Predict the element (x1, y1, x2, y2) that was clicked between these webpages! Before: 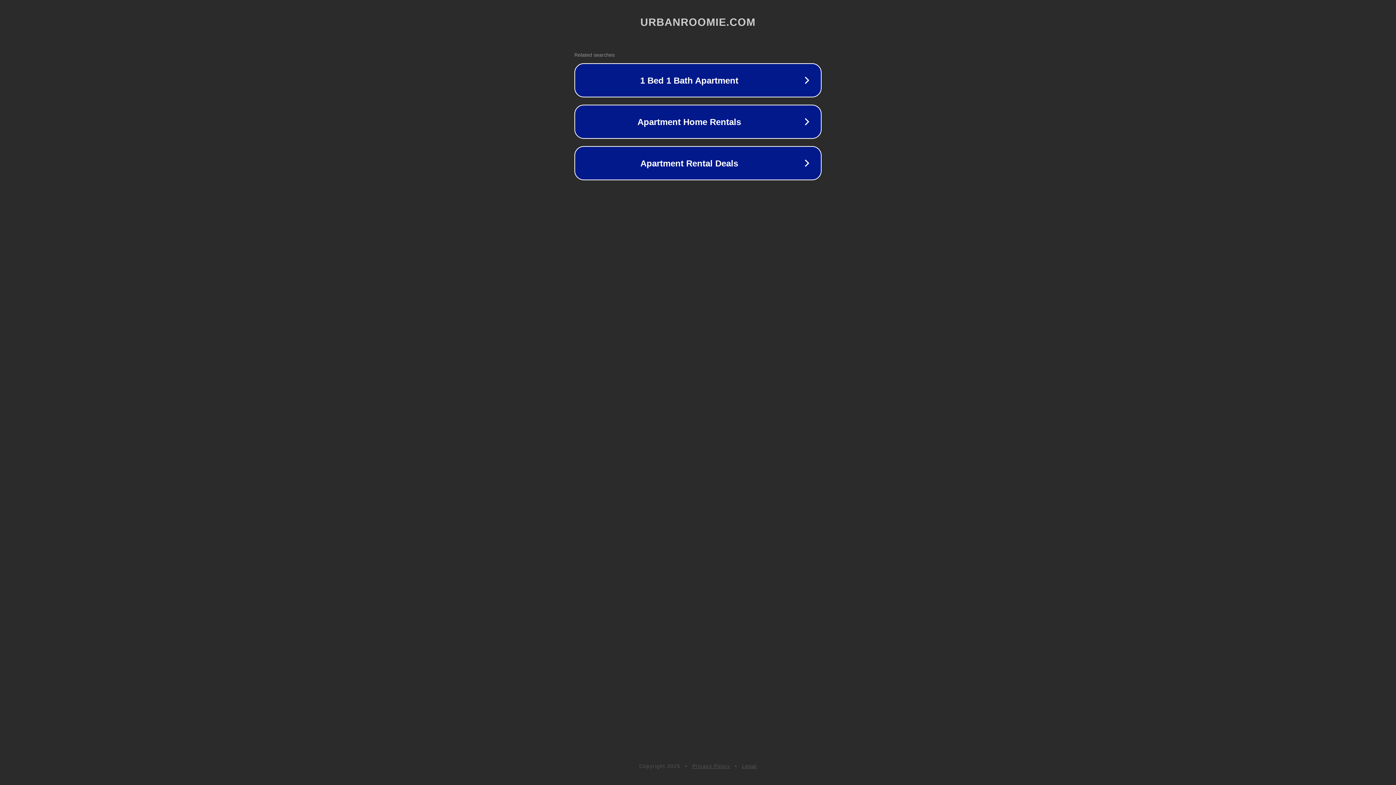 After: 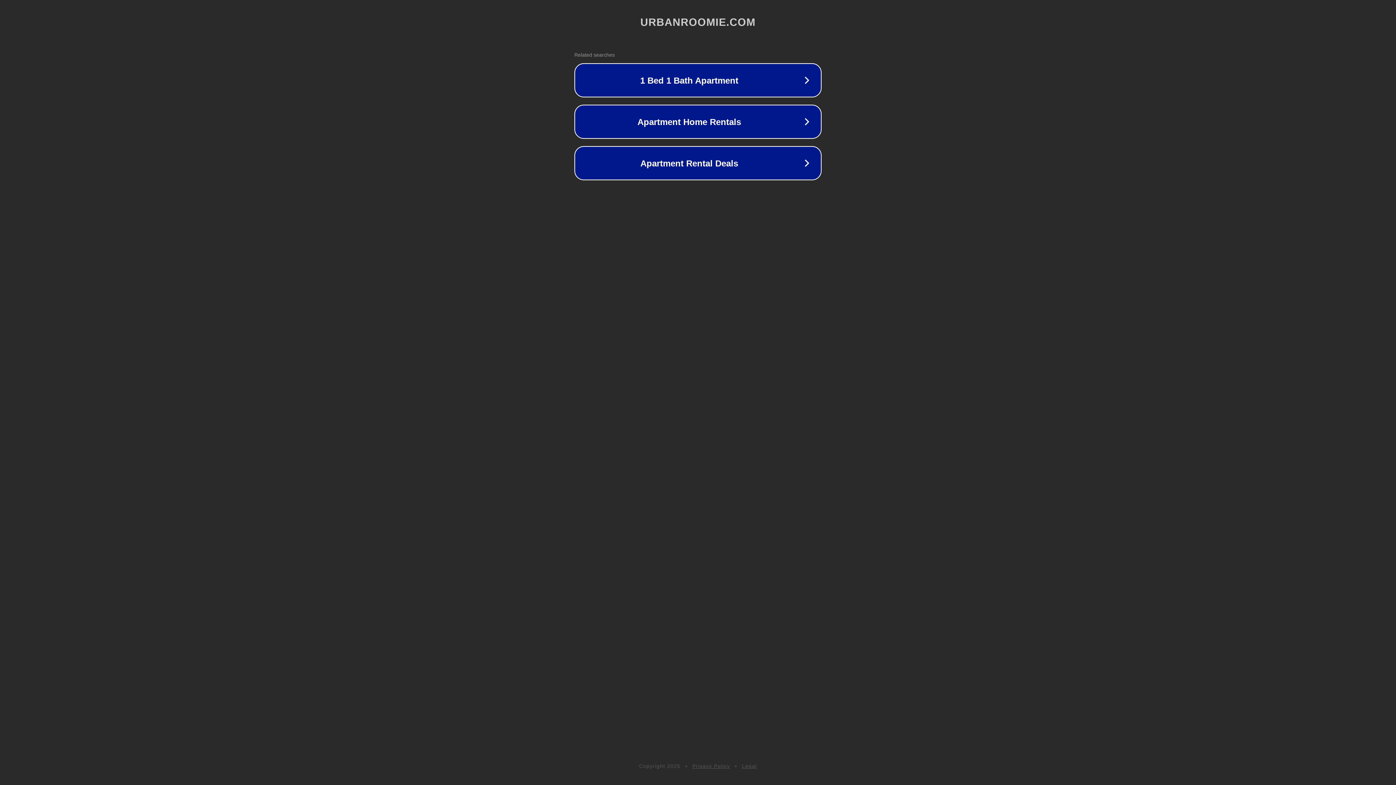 Action: bbox: (692, 763, 730, 769) label: Privacy Policy